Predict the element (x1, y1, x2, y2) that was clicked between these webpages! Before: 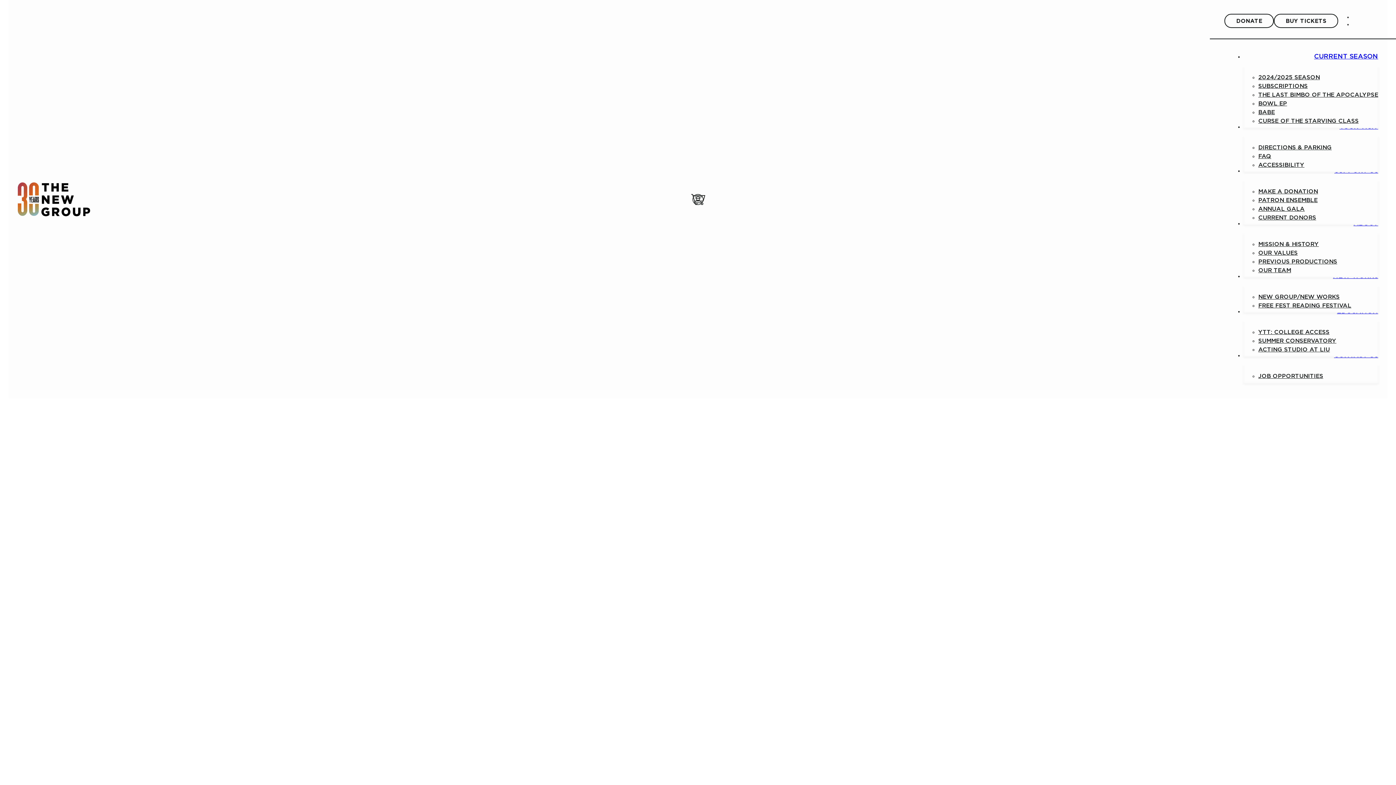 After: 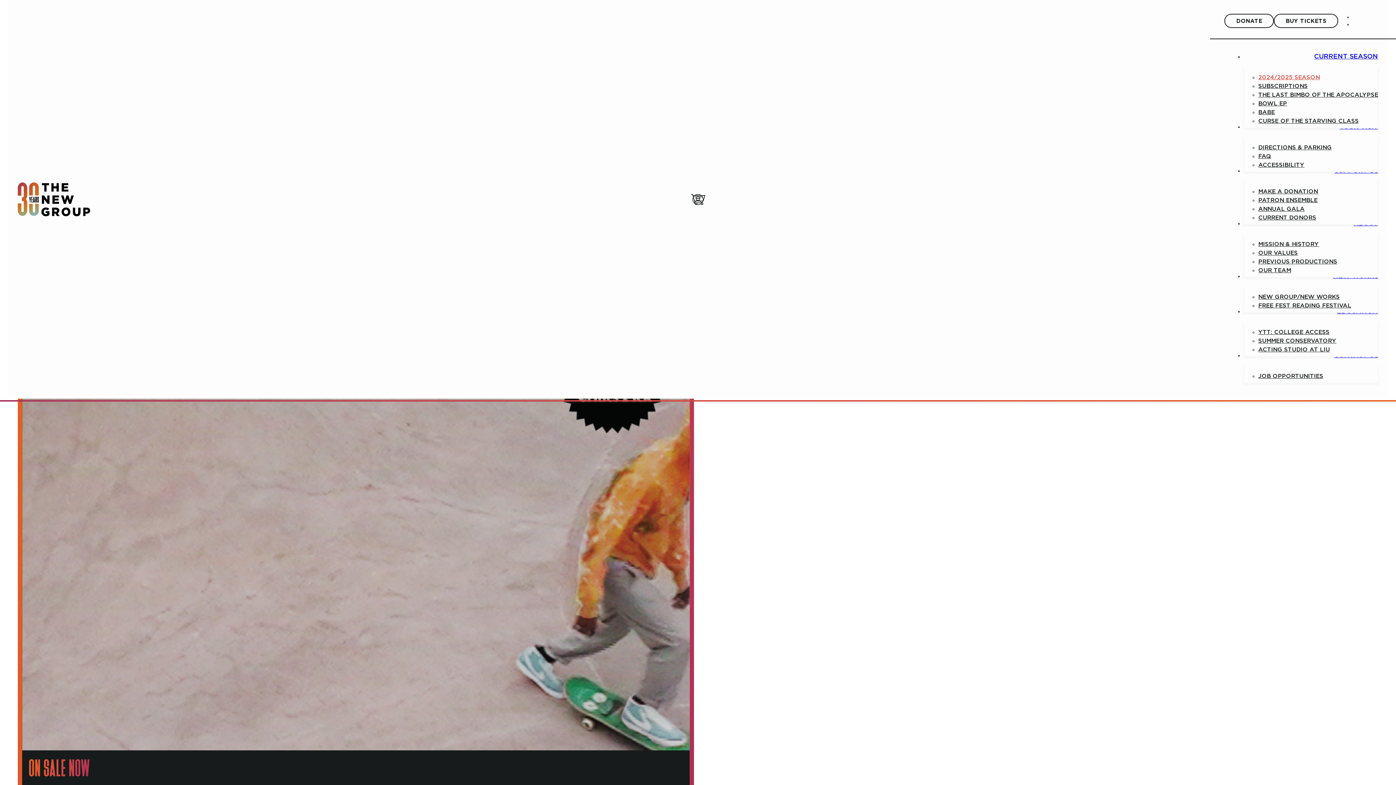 Action: bbox: (1258, 72, 1320, 82) label: 2024/2025 SEASON